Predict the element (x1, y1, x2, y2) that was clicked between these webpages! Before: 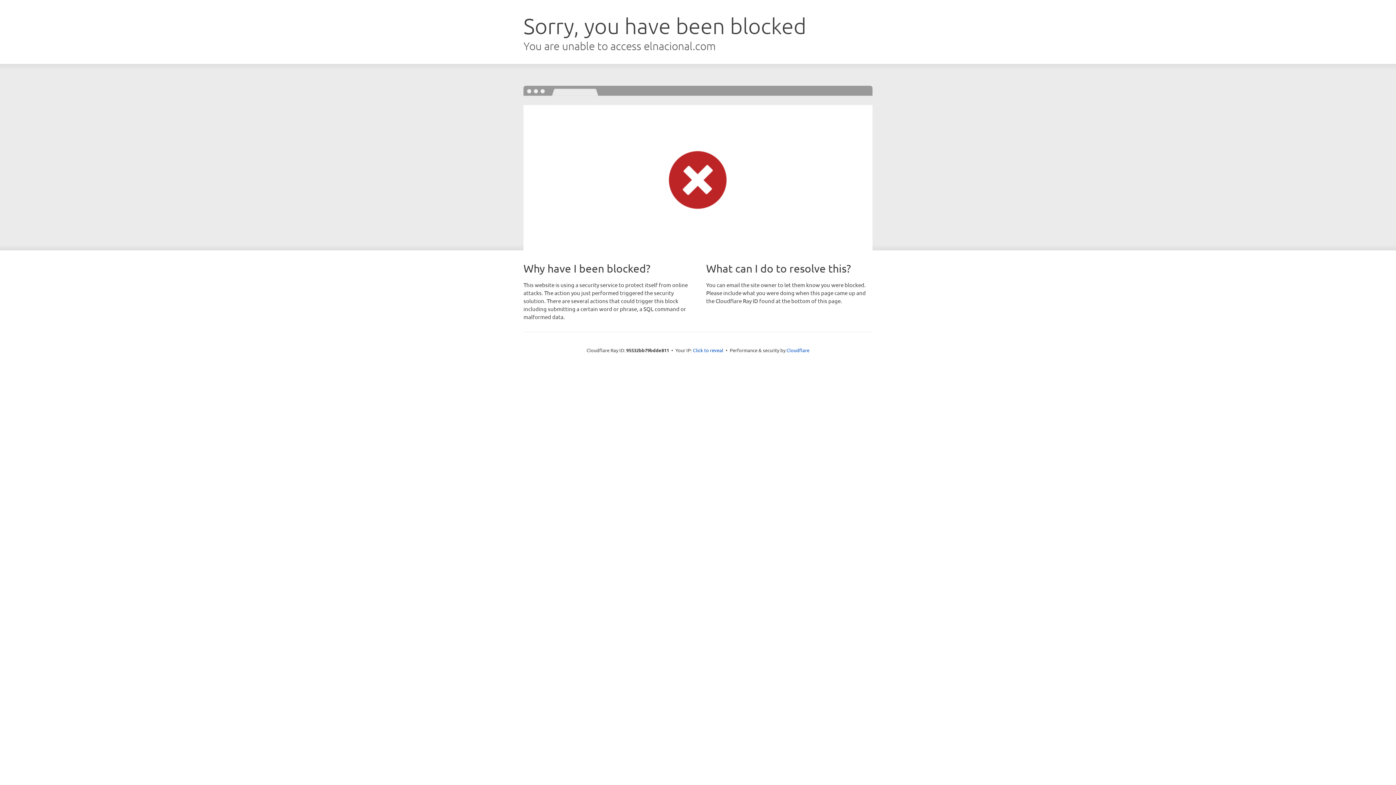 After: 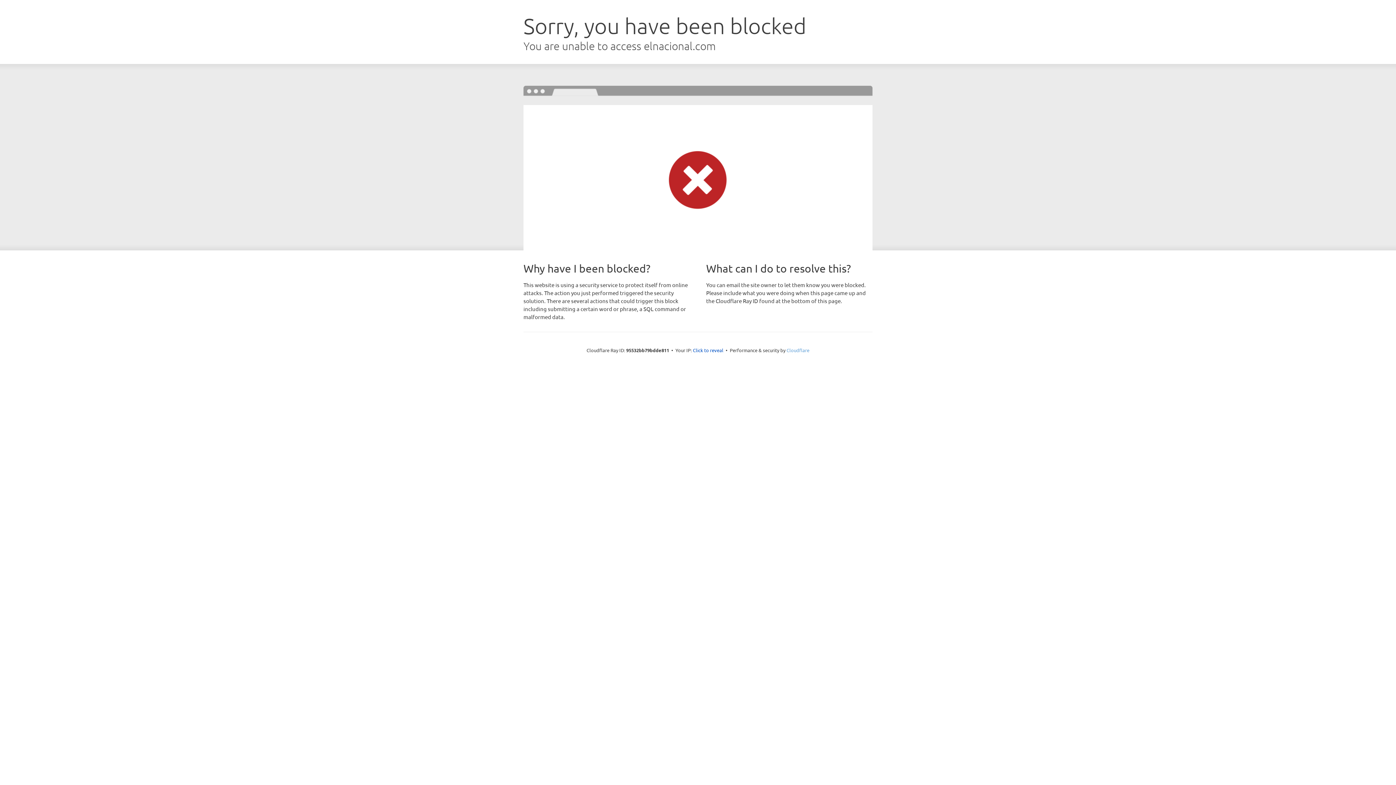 Action: bbox: (786, 347, 809, 353) label: Cloudflare